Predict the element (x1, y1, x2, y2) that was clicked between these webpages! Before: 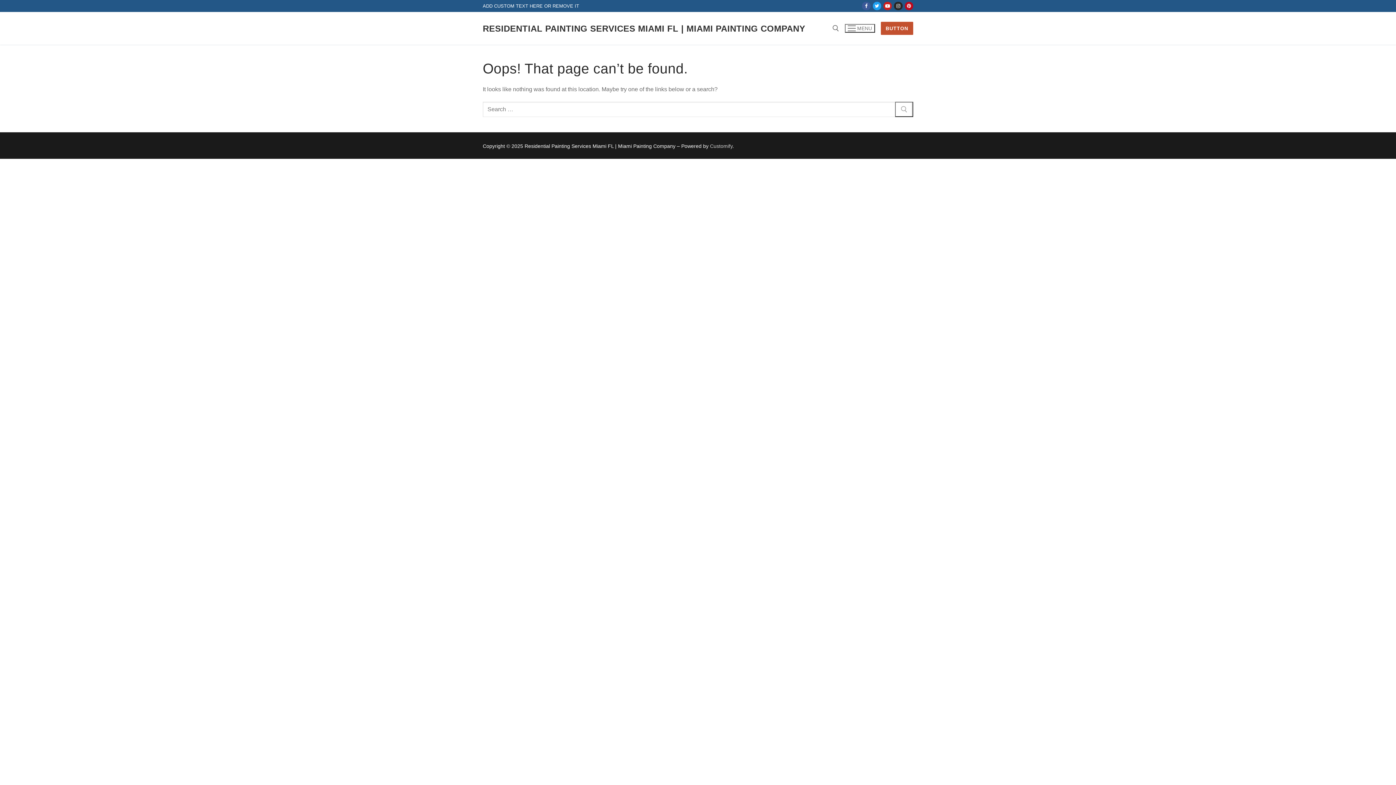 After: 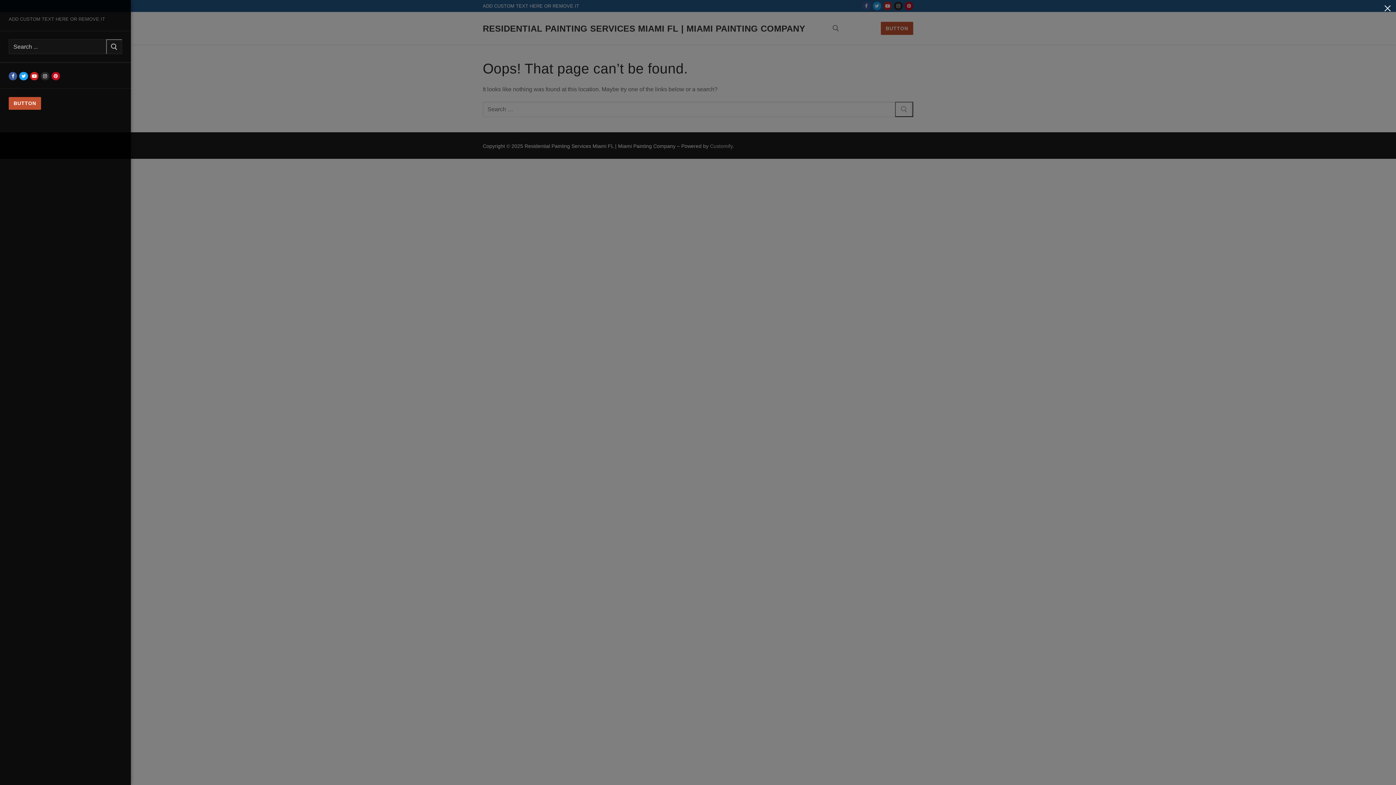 Action: label: nav icon bbox: (845, 24, 875, 32)